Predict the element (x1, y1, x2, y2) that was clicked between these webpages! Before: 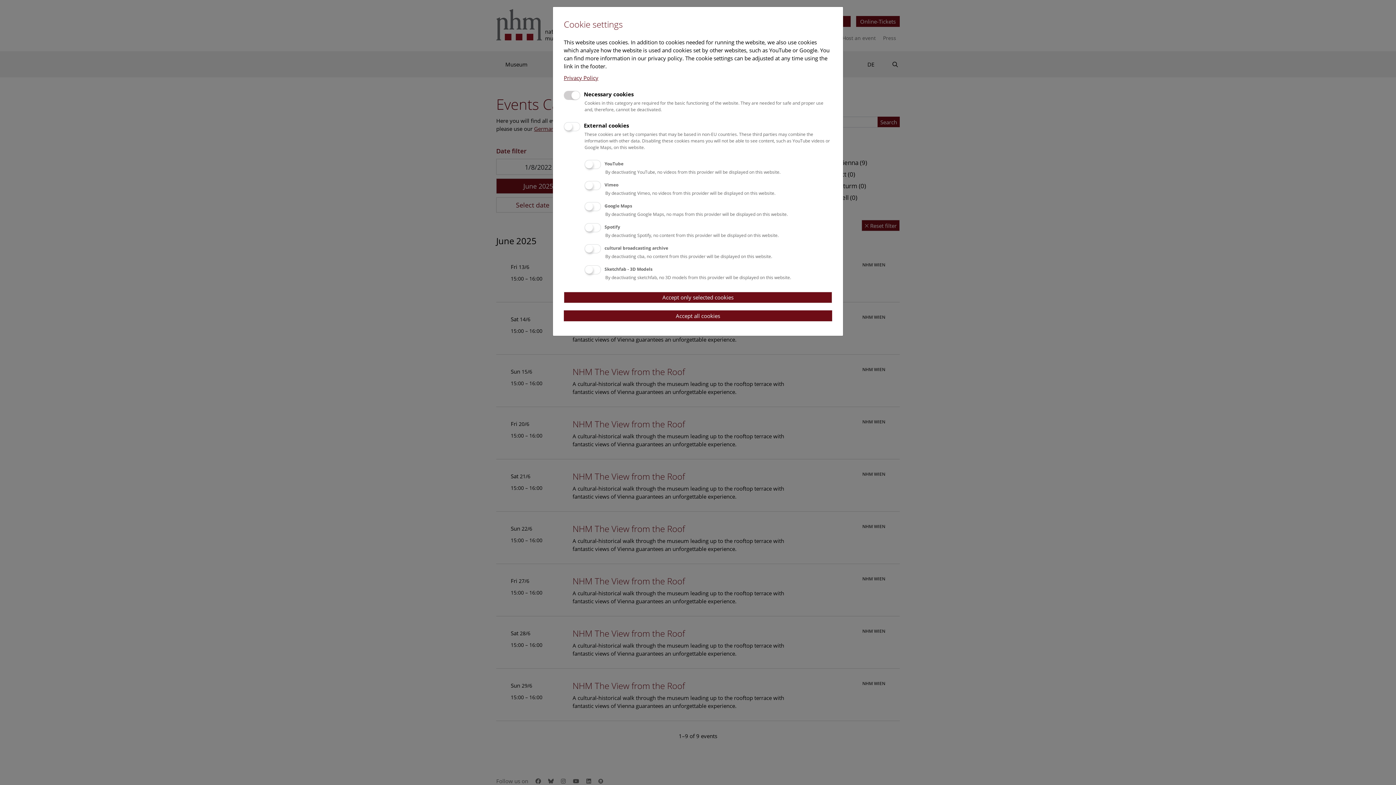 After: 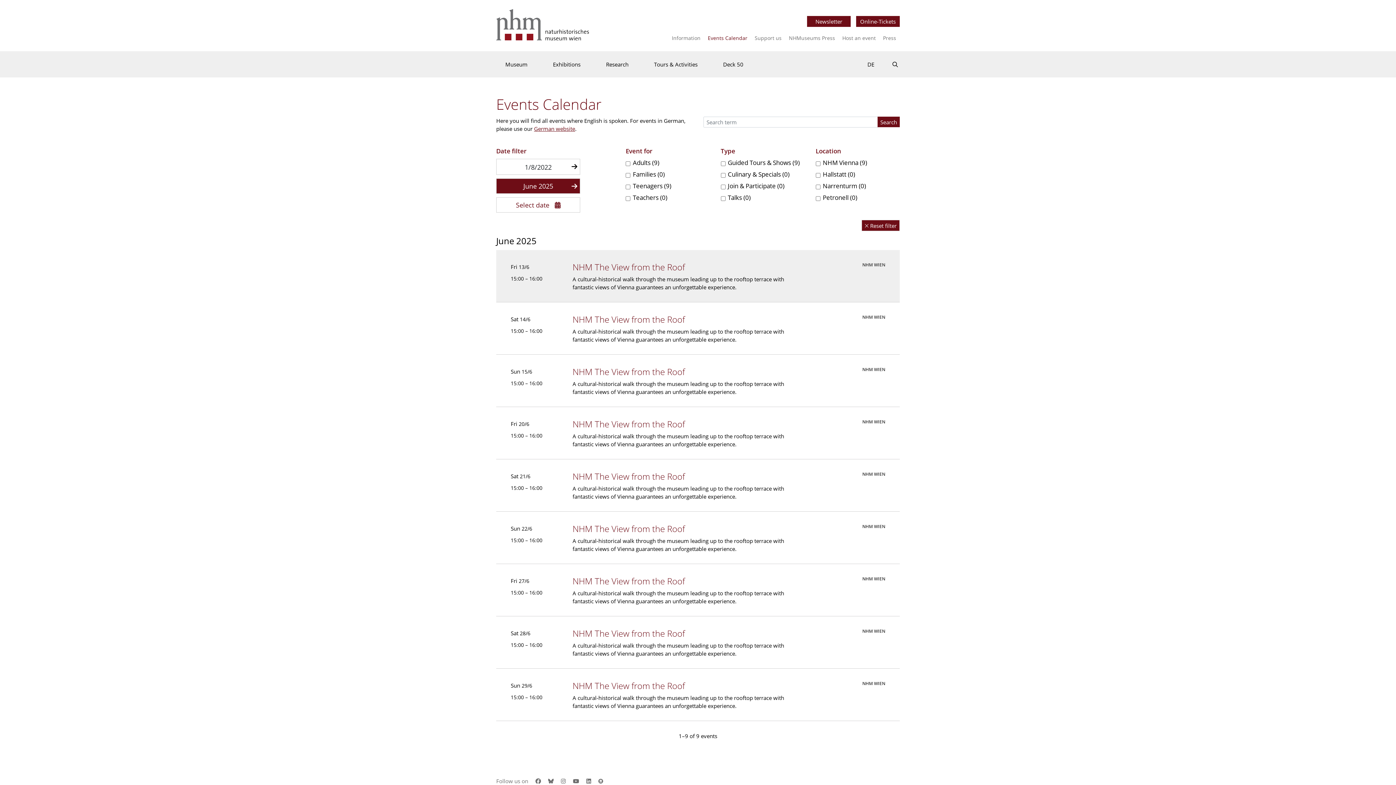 Action: bbox: (564, 291, 832, 303) label: Accept only selected cookies